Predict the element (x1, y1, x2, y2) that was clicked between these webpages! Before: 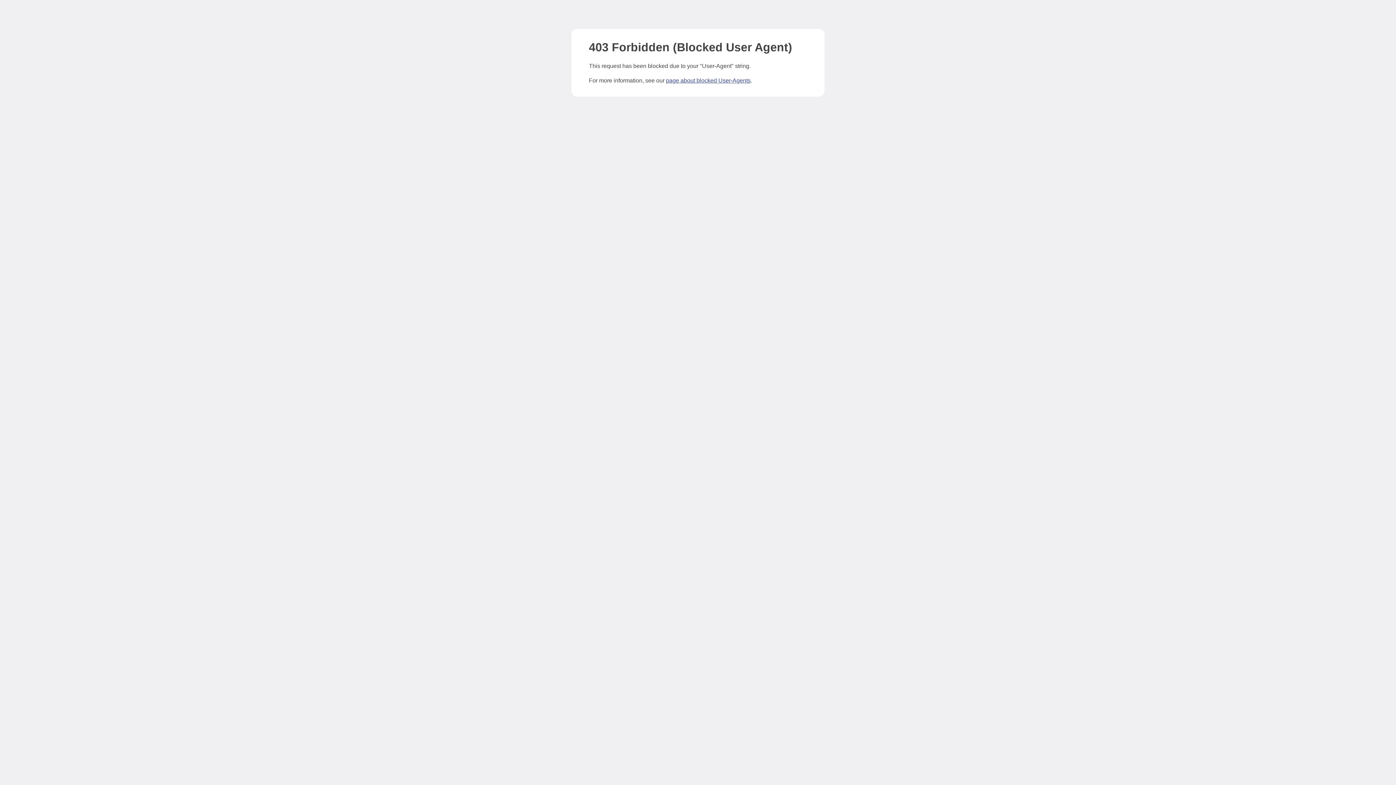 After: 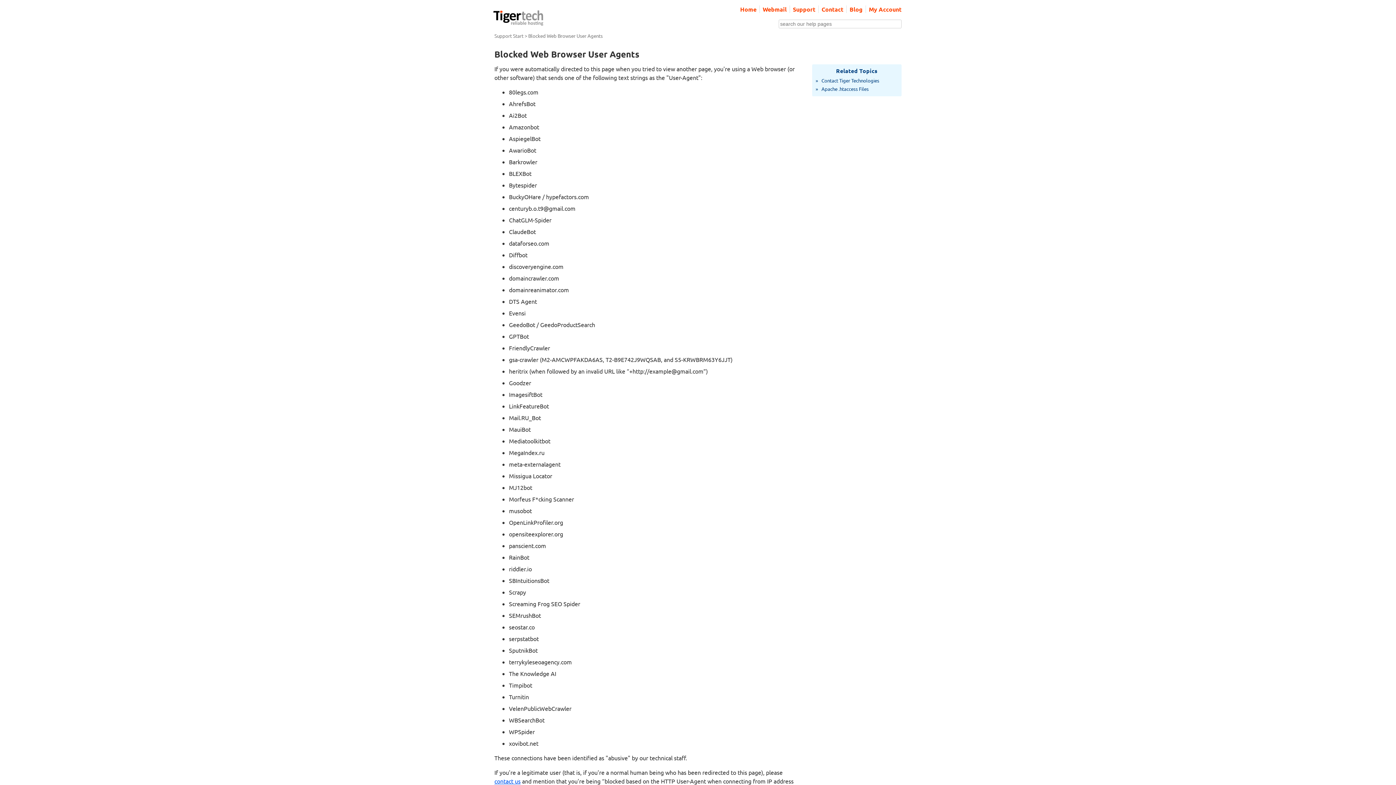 Action: bbox: (666, 77, 750, 83) label: page about blocked User-Agents